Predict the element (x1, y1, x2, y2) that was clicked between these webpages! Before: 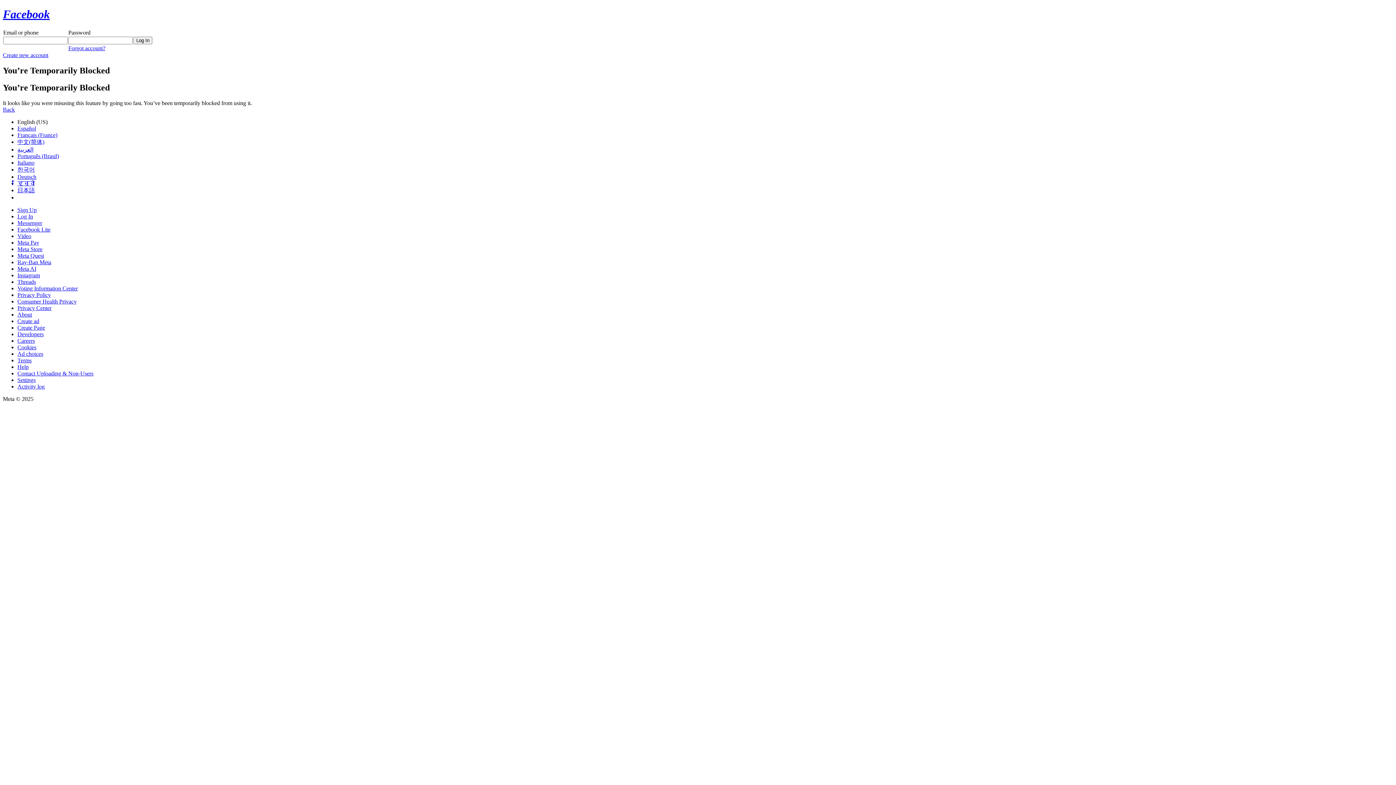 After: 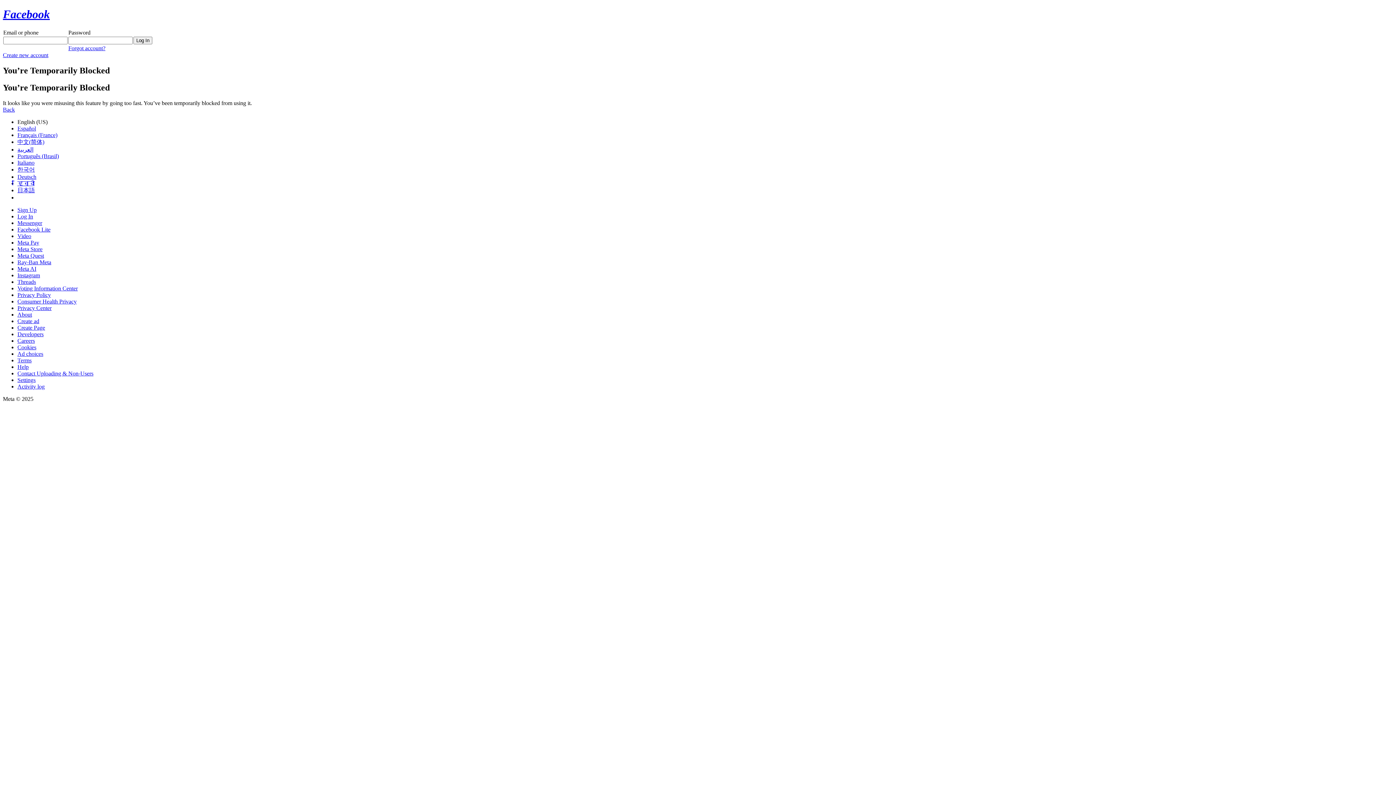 Action: bbox: (17, 239, 39, 245) label: Meta Pay